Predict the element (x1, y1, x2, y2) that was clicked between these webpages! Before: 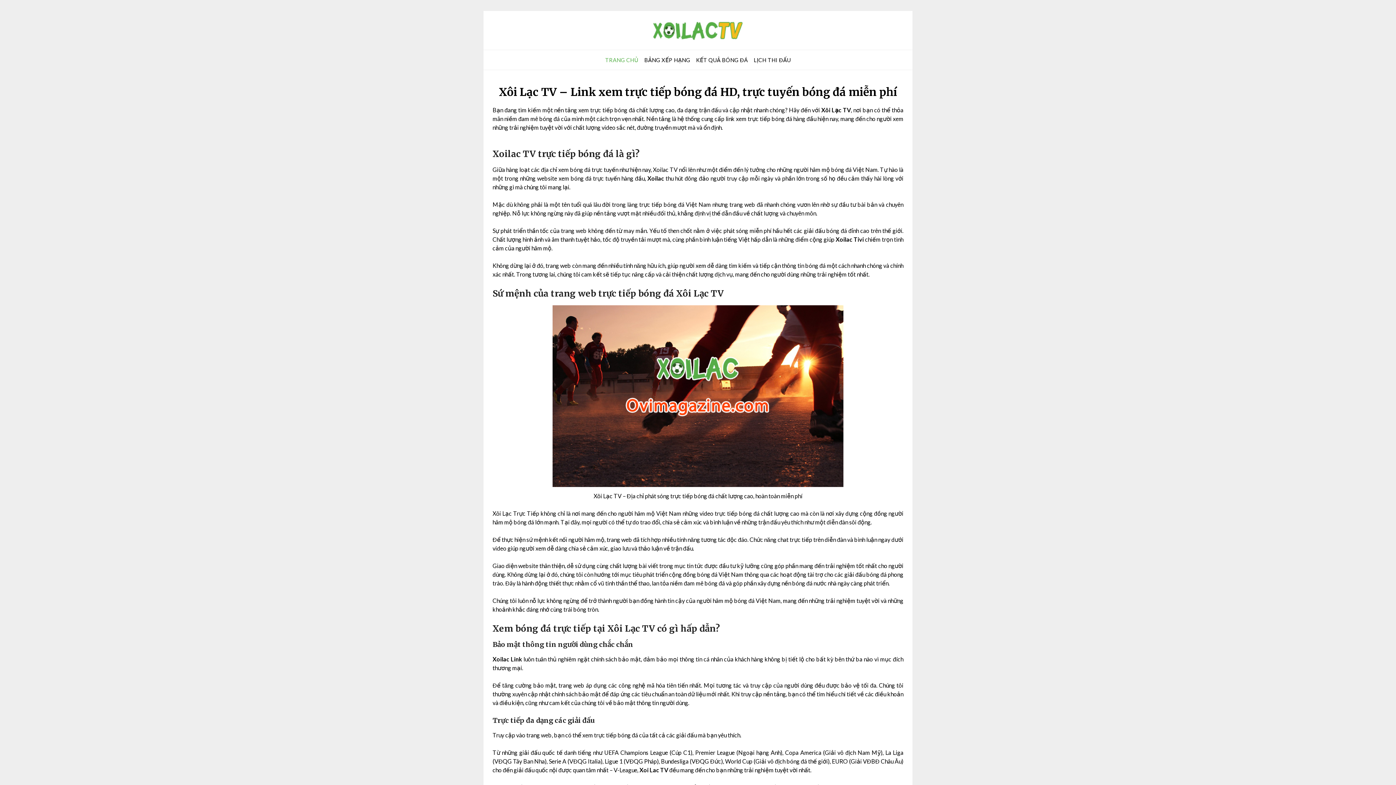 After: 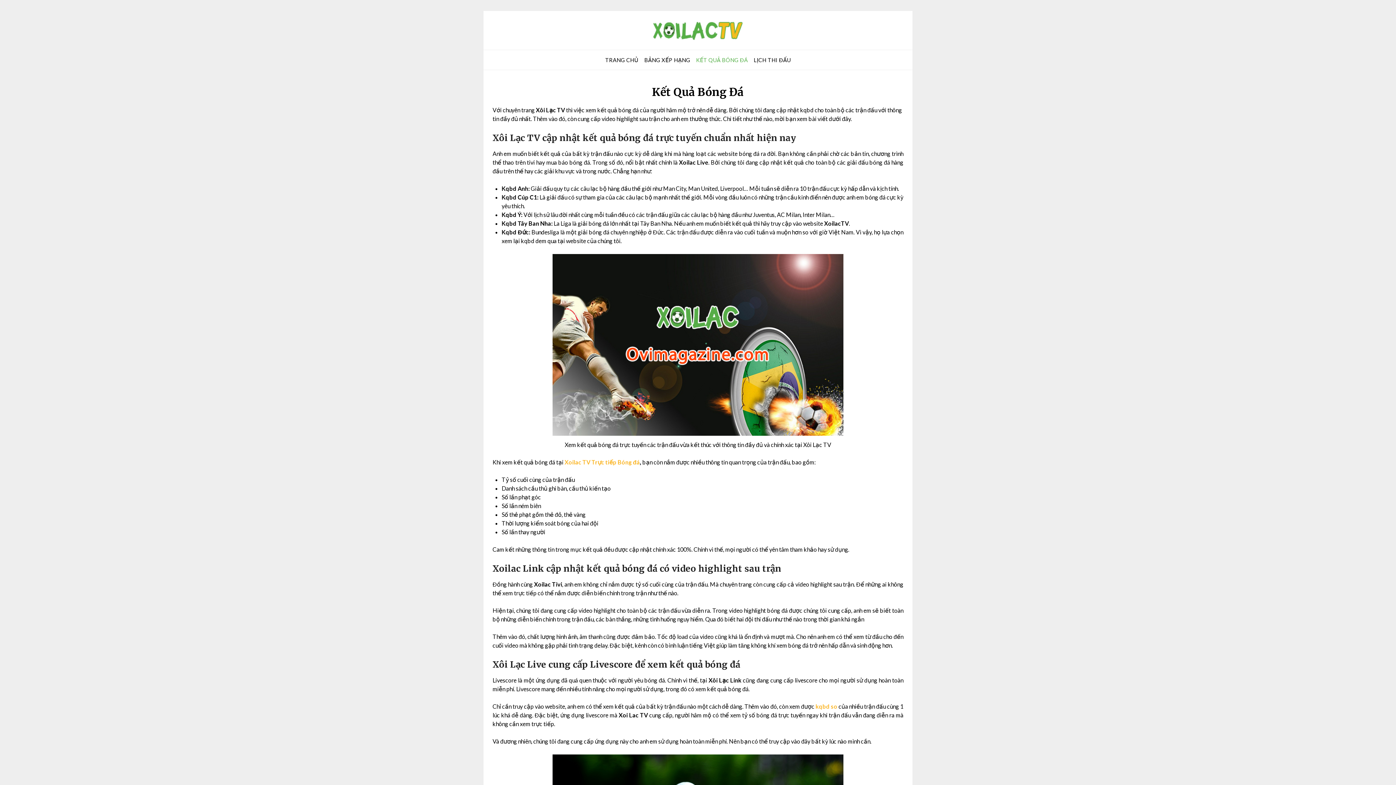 Action: bbox: (693, 50, 751, 69) label: KẾT QUẢ BÓNG ĐÁ